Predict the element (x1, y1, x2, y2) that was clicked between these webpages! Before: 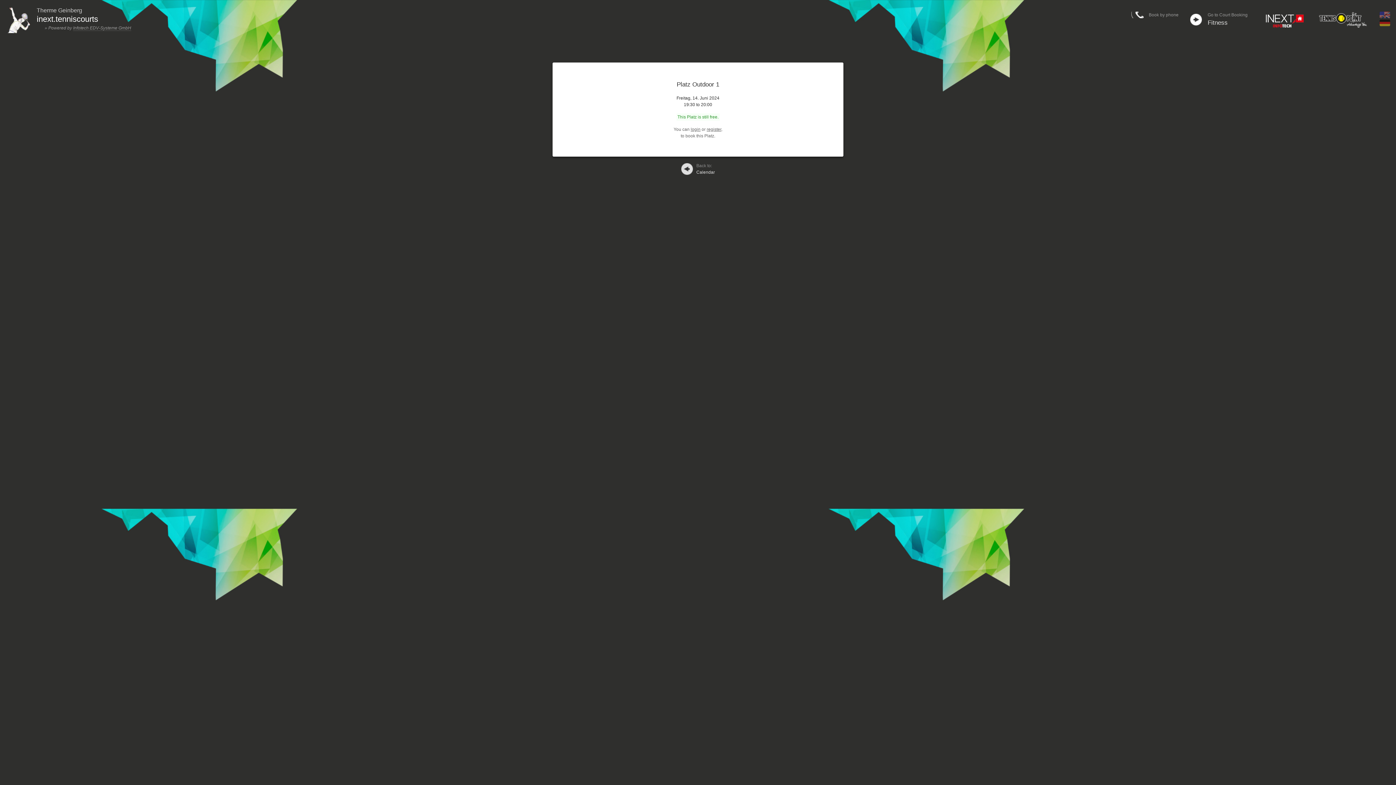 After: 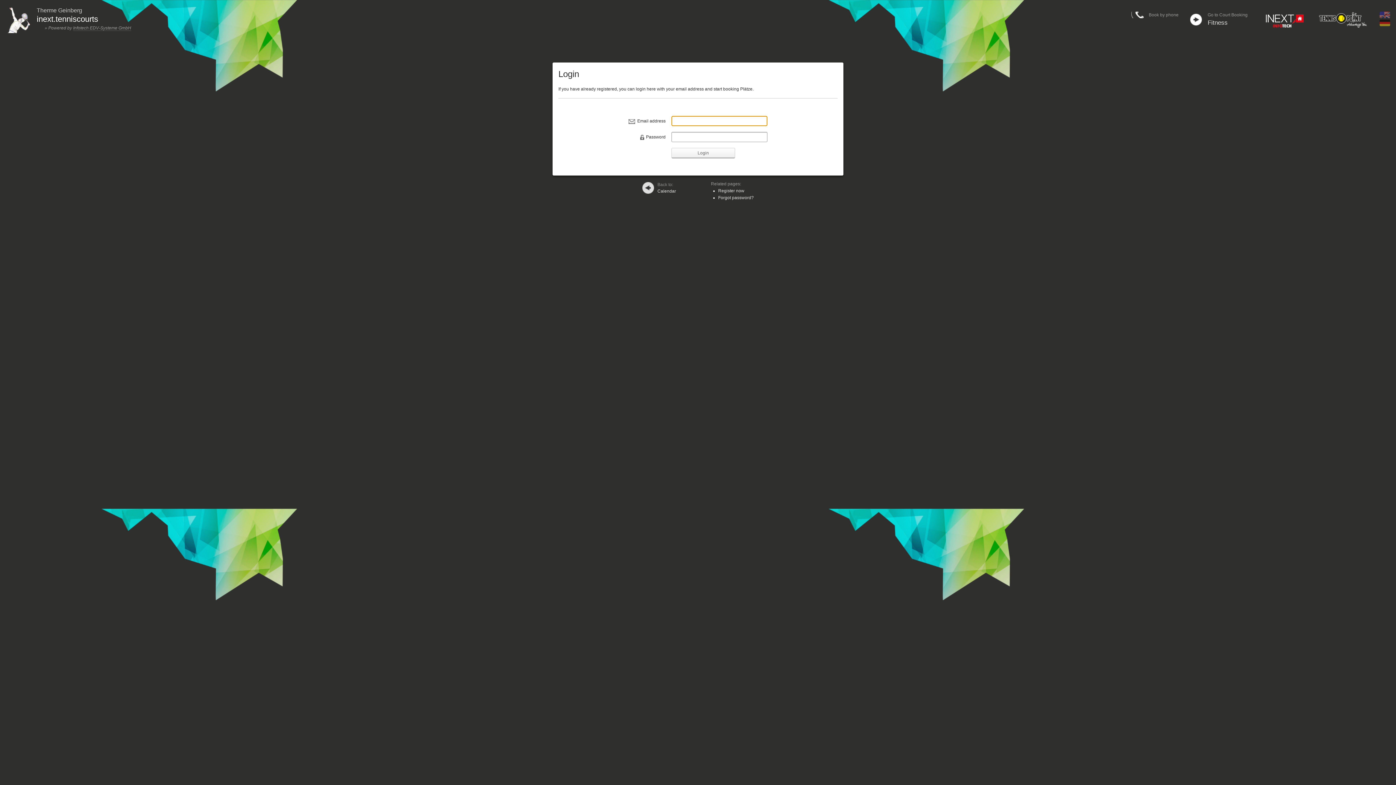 Action: label: login bbox: (690, 126, 700, 132)